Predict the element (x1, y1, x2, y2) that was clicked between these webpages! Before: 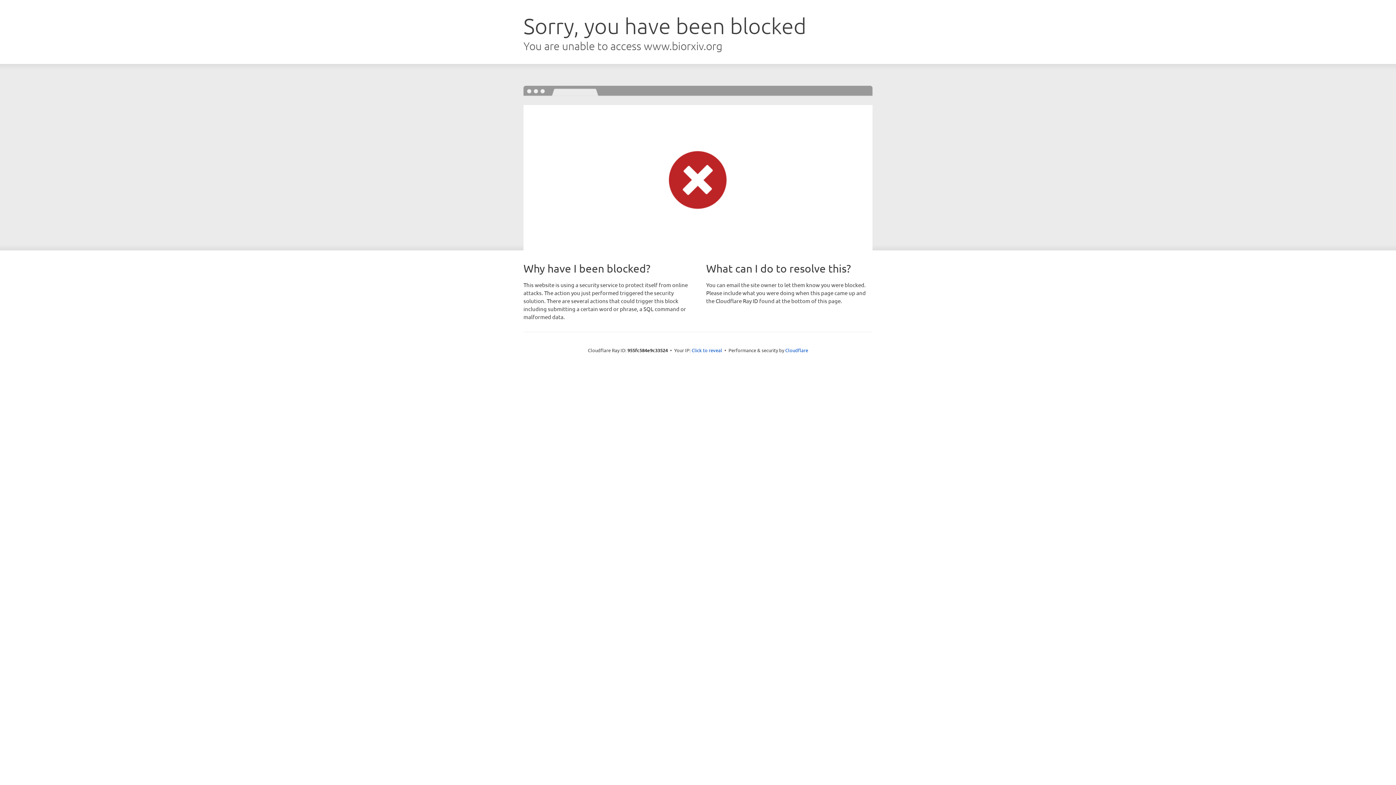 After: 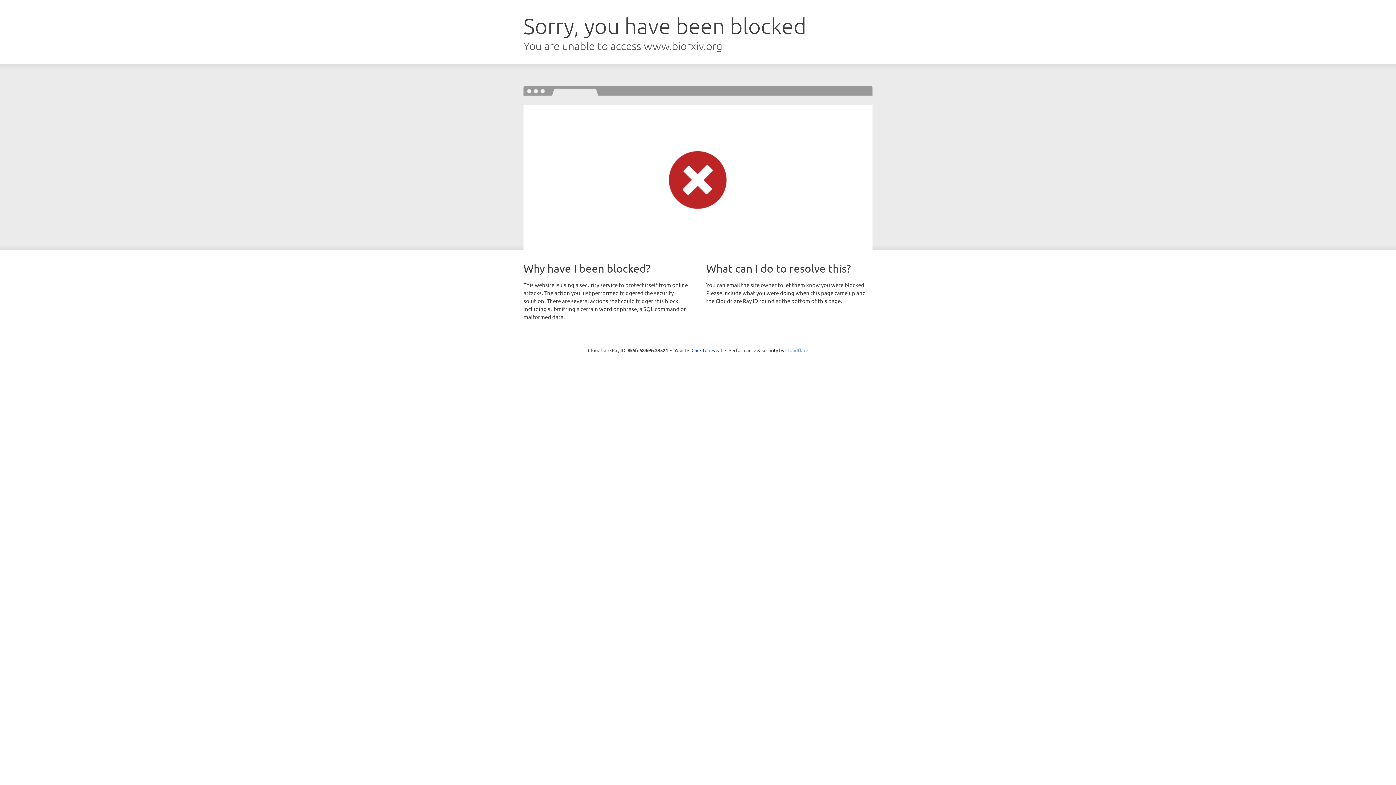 Action: label: Cloudflare bbox: (785, 347, 808, 353)